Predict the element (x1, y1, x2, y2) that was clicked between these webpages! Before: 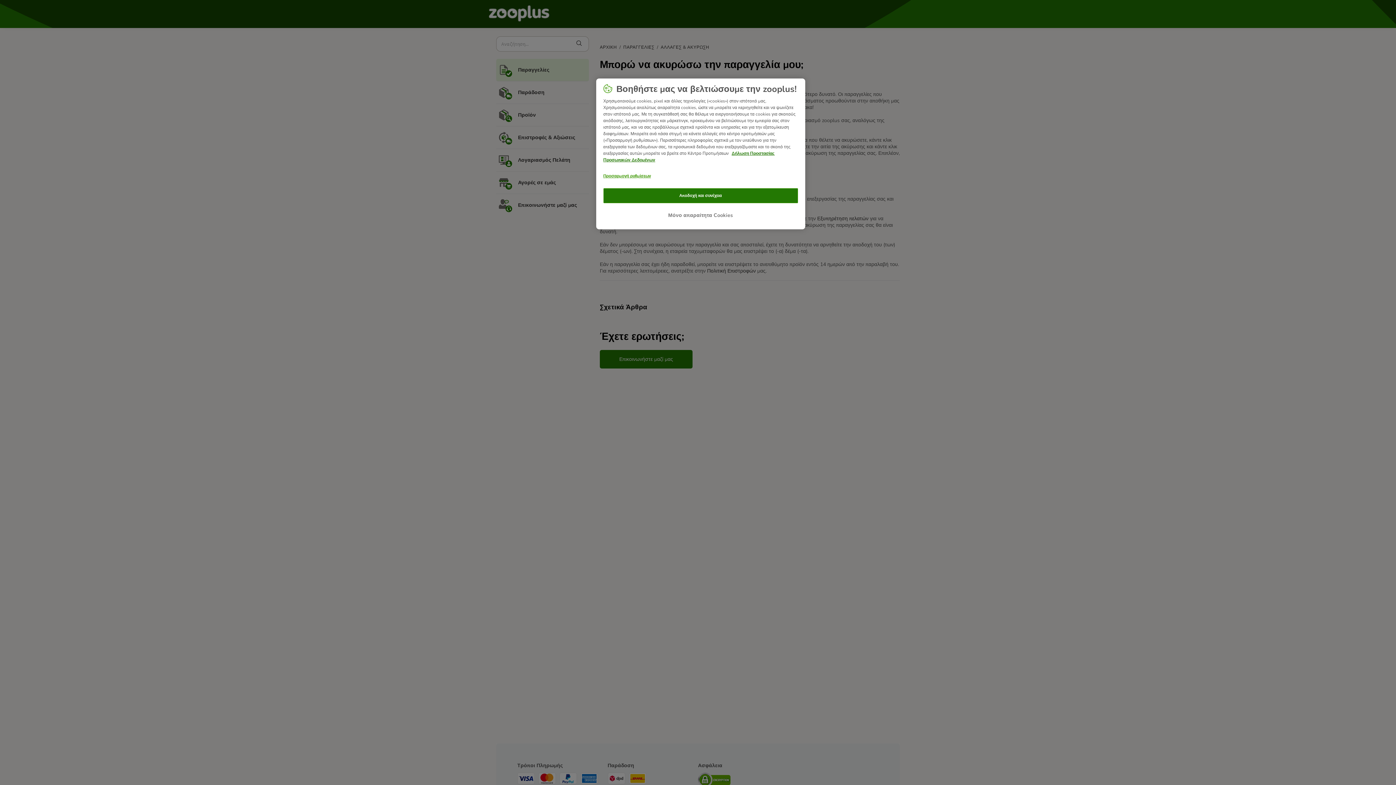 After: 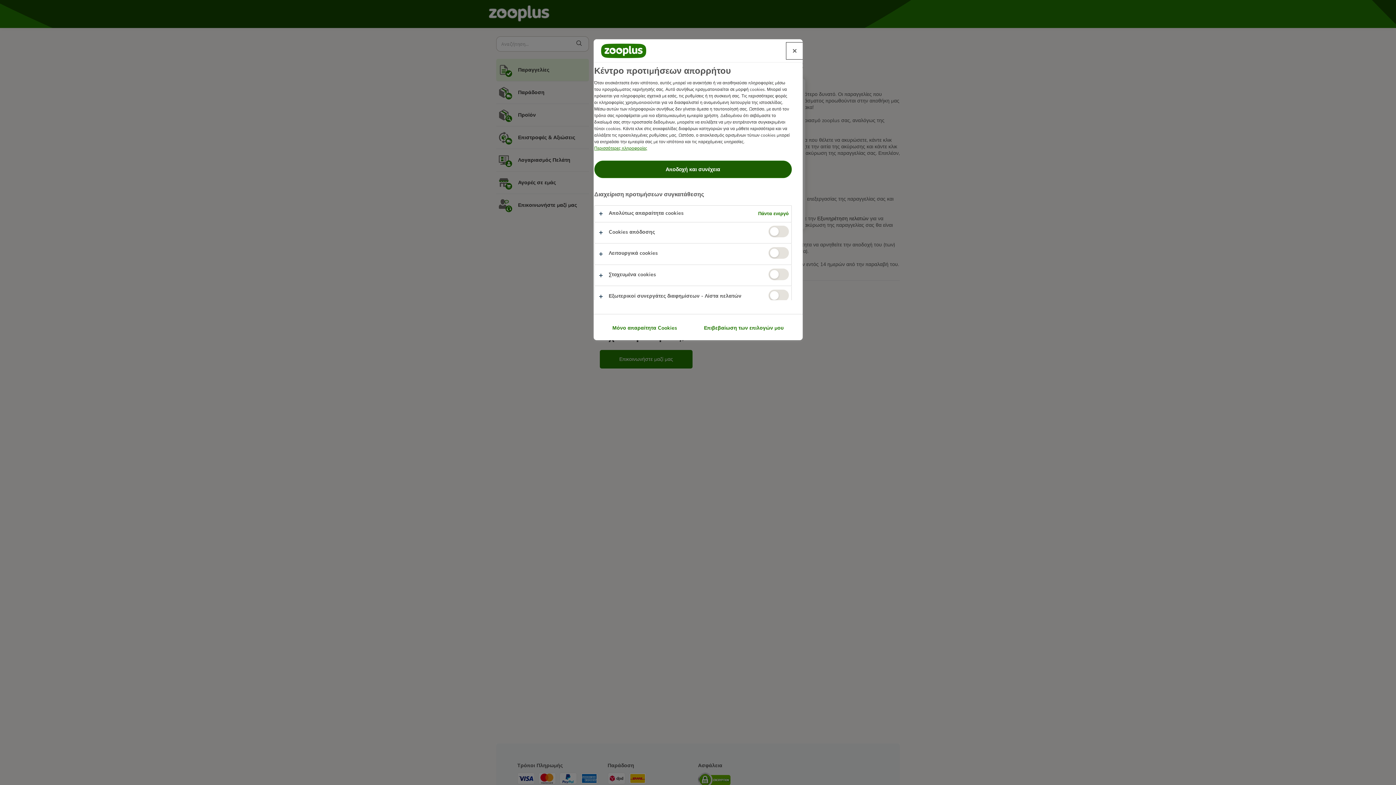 Action: label: Προσαρμογή ρυθμίσεων bbox: (603, 169, 652, 183)